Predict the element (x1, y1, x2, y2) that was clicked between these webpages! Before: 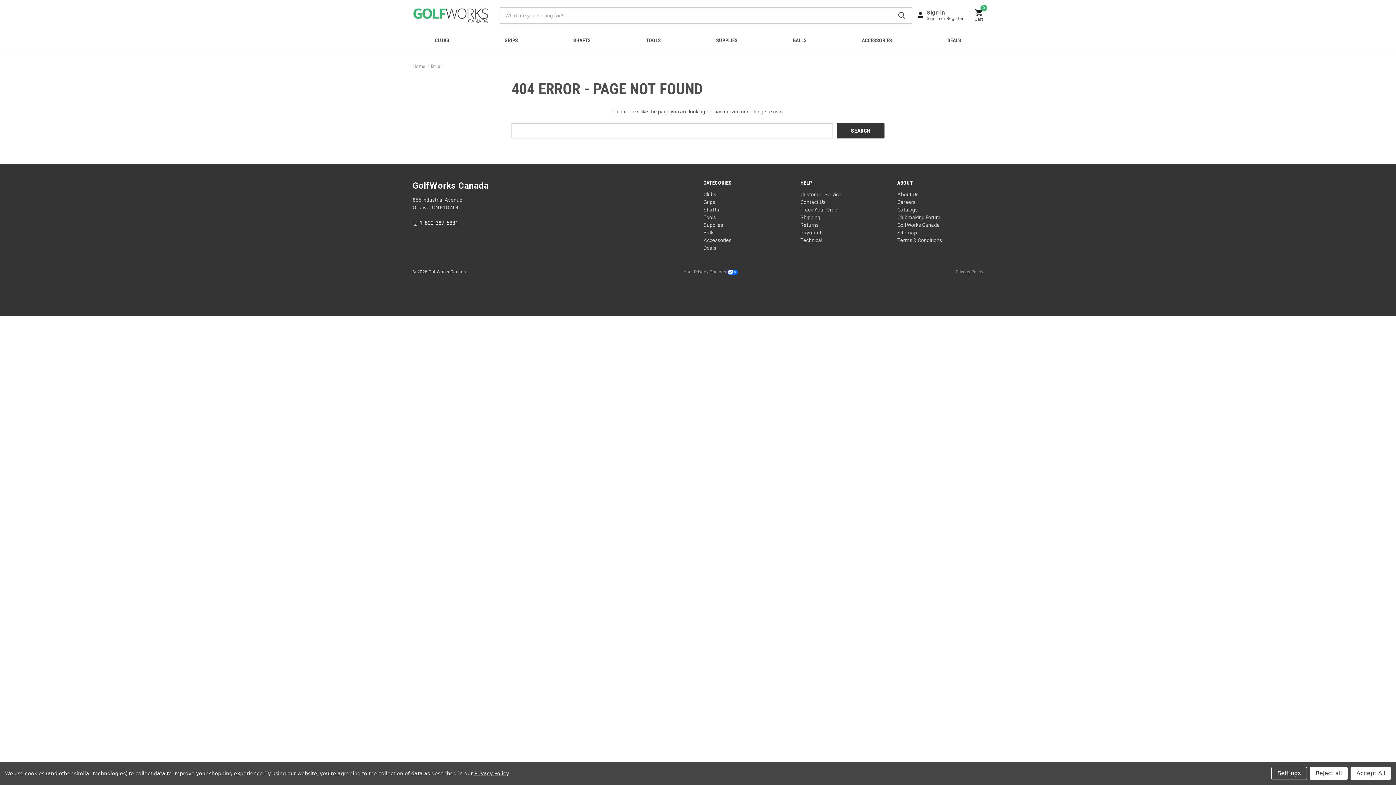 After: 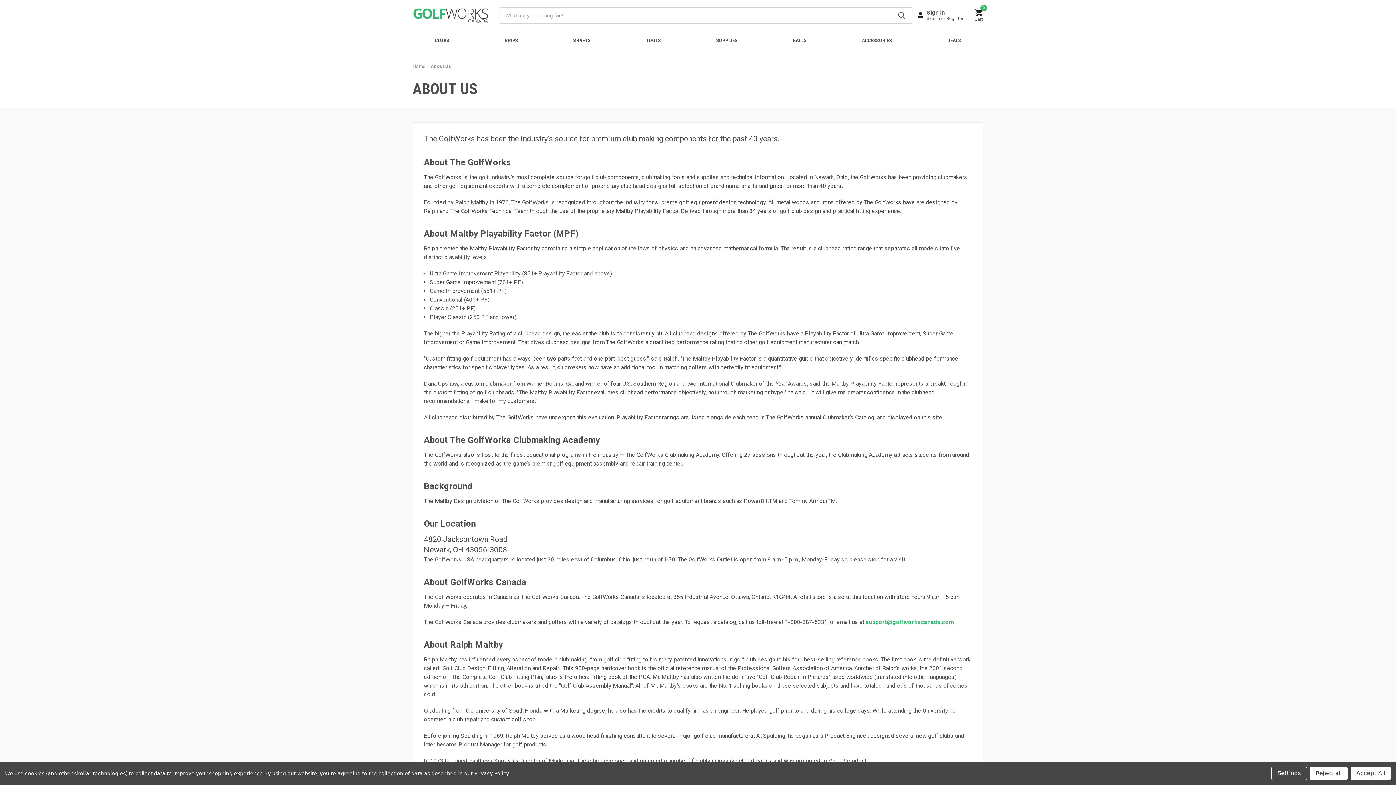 Action: bbox: (897, 191, 918, 197) label: About Us